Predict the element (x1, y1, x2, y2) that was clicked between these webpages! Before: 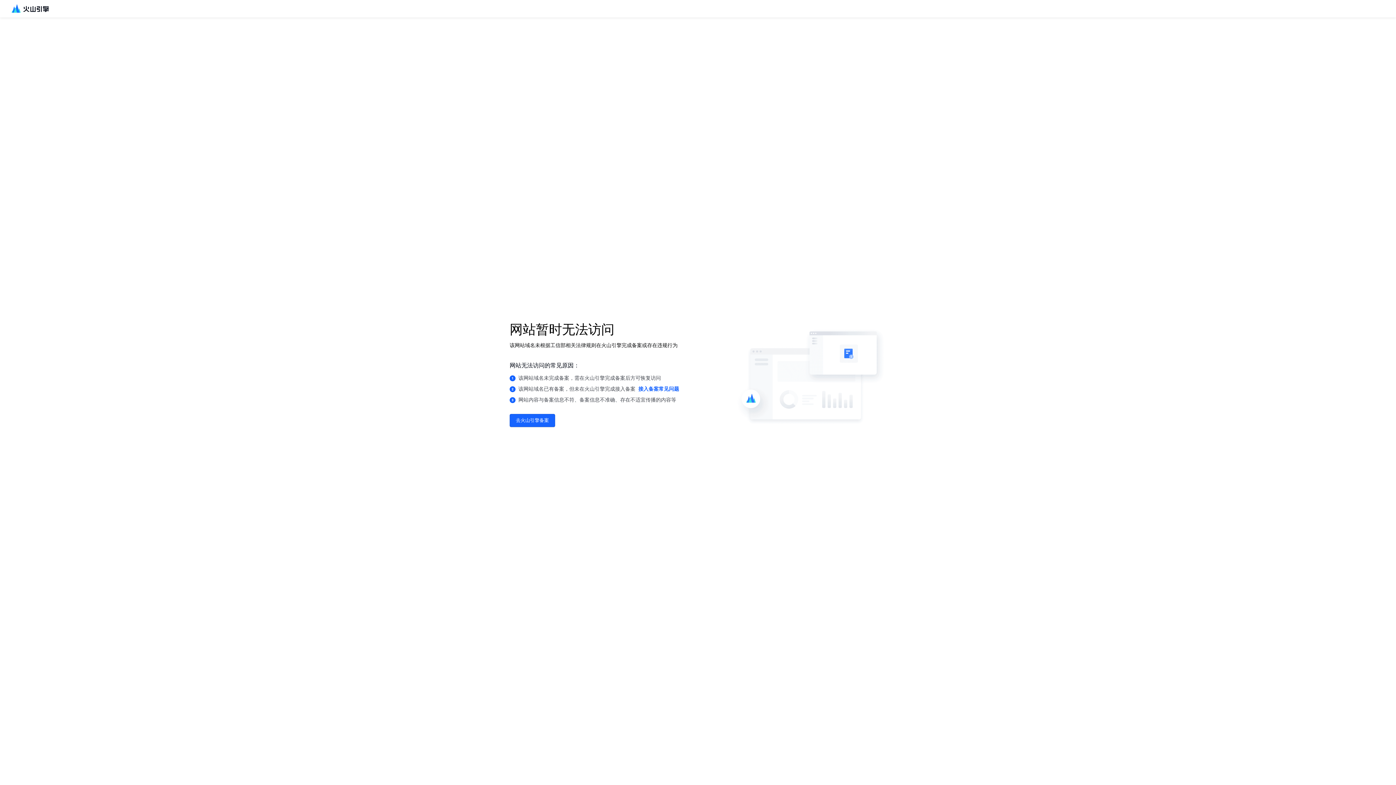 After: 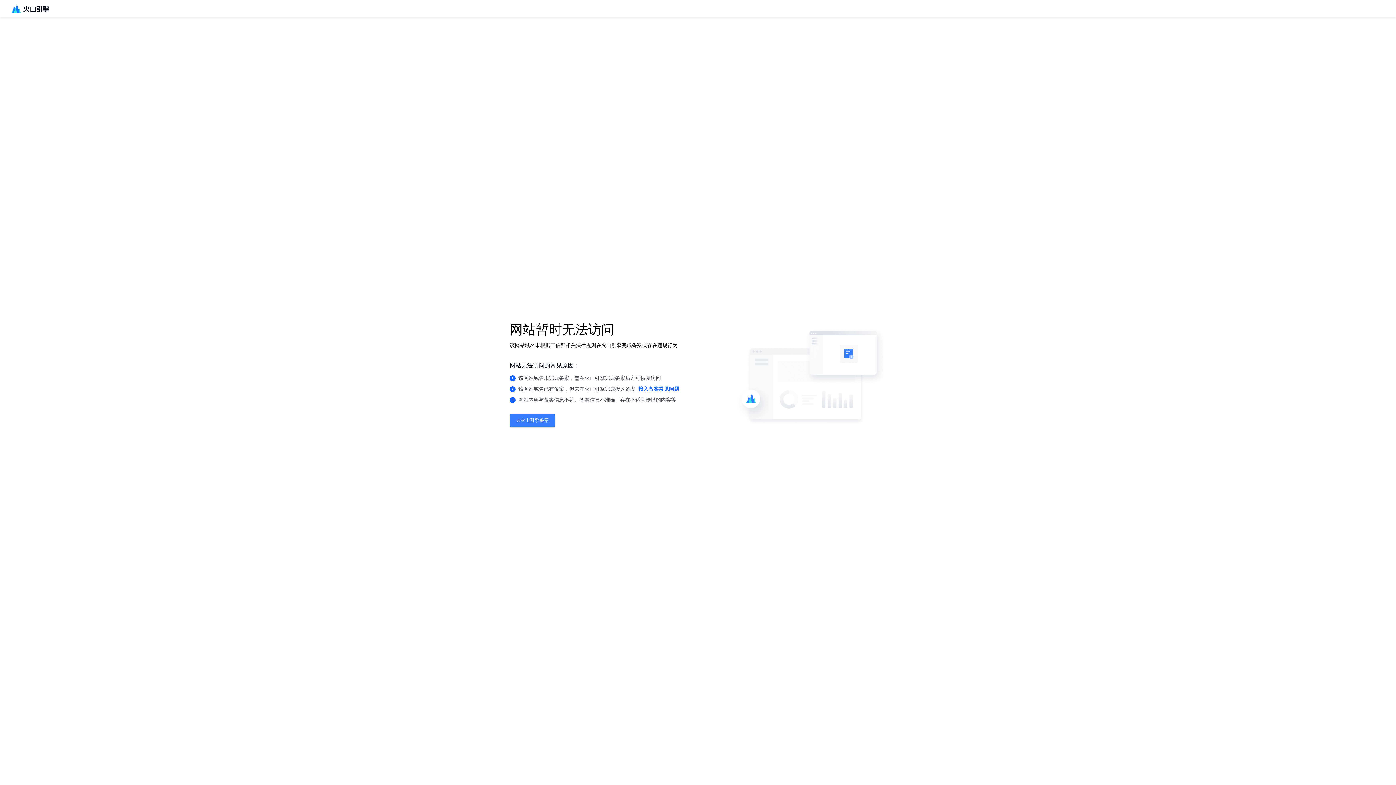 Action: label: 去火山引擎备案 bbox: (509, 414, 555, 427)